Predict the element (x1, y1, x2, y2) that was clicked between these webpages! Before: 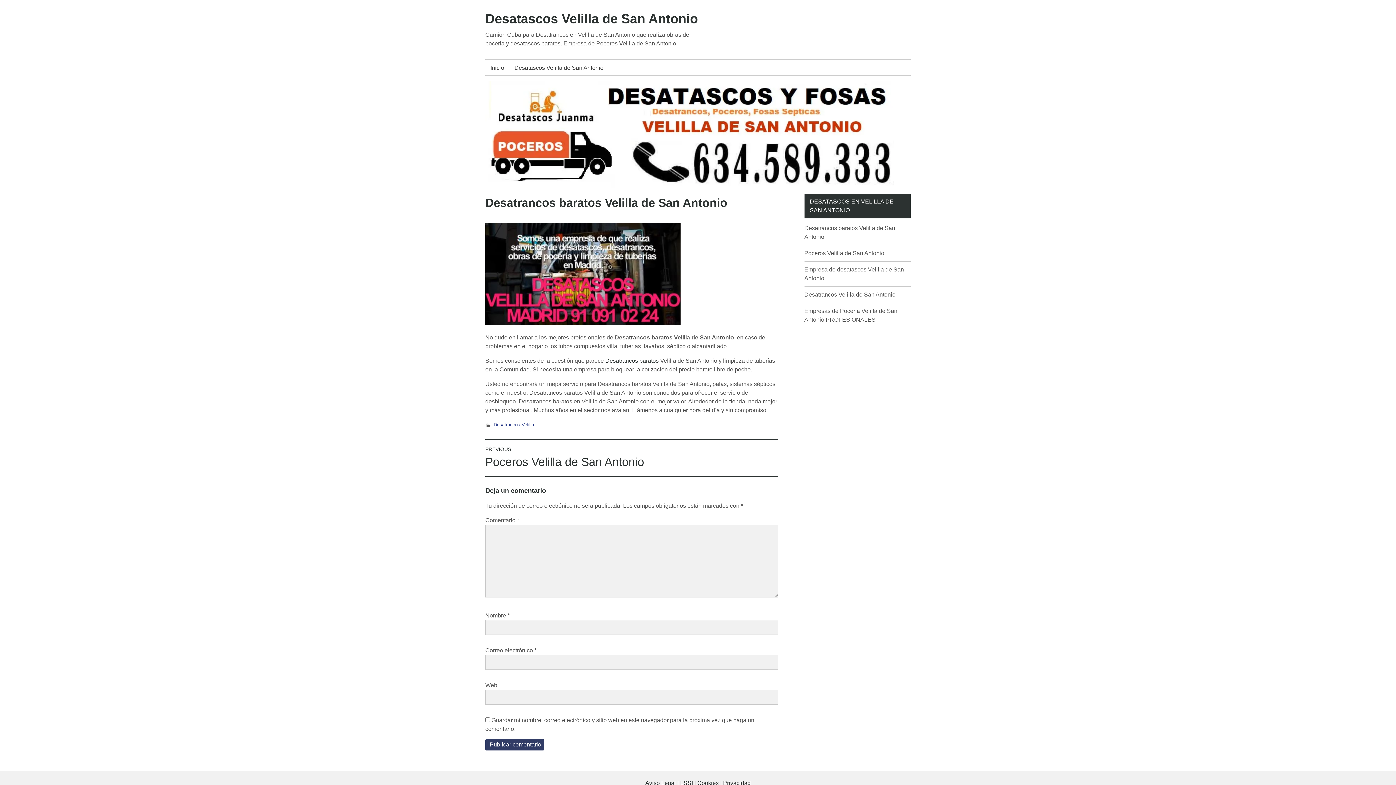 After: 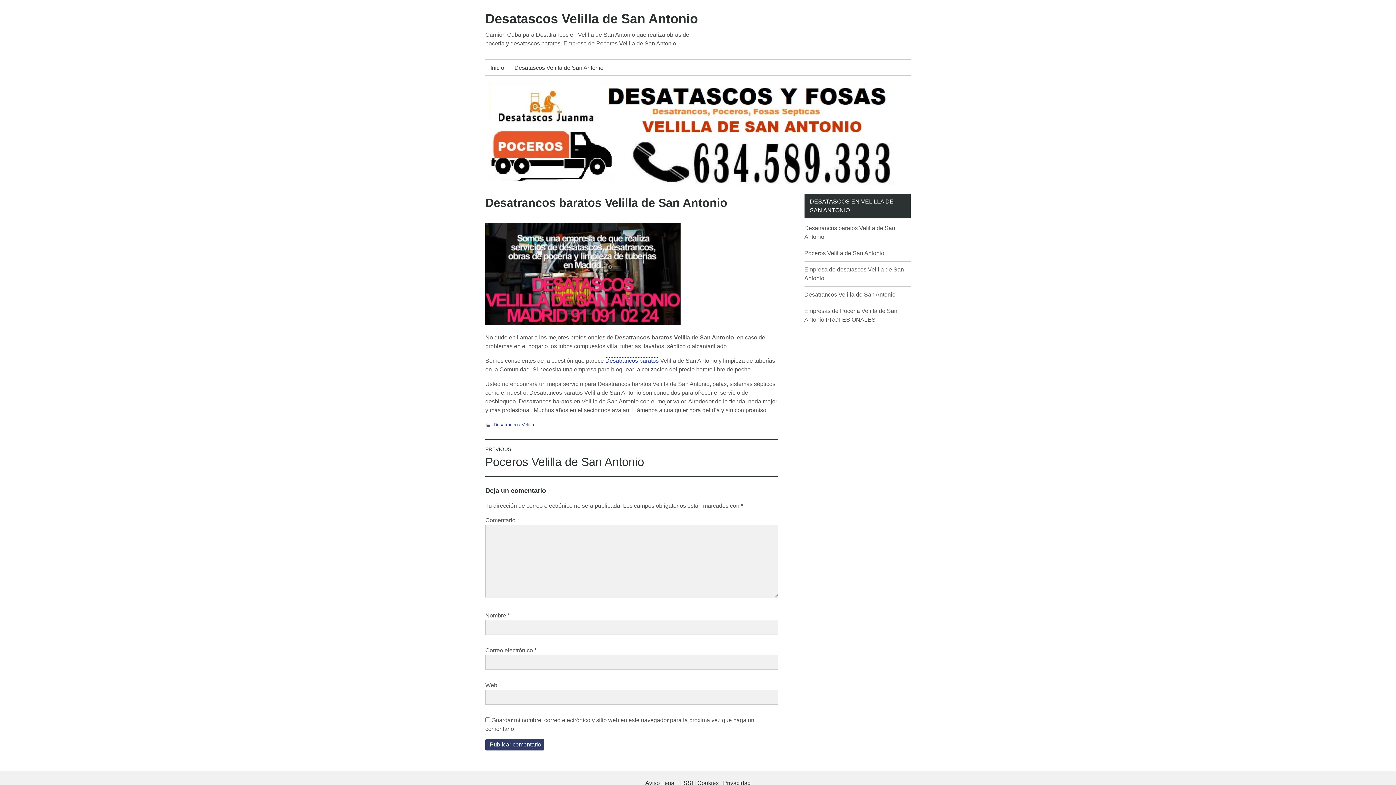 Action: bbox: (605, 357, 658, 363) label: Desatrancos baratos